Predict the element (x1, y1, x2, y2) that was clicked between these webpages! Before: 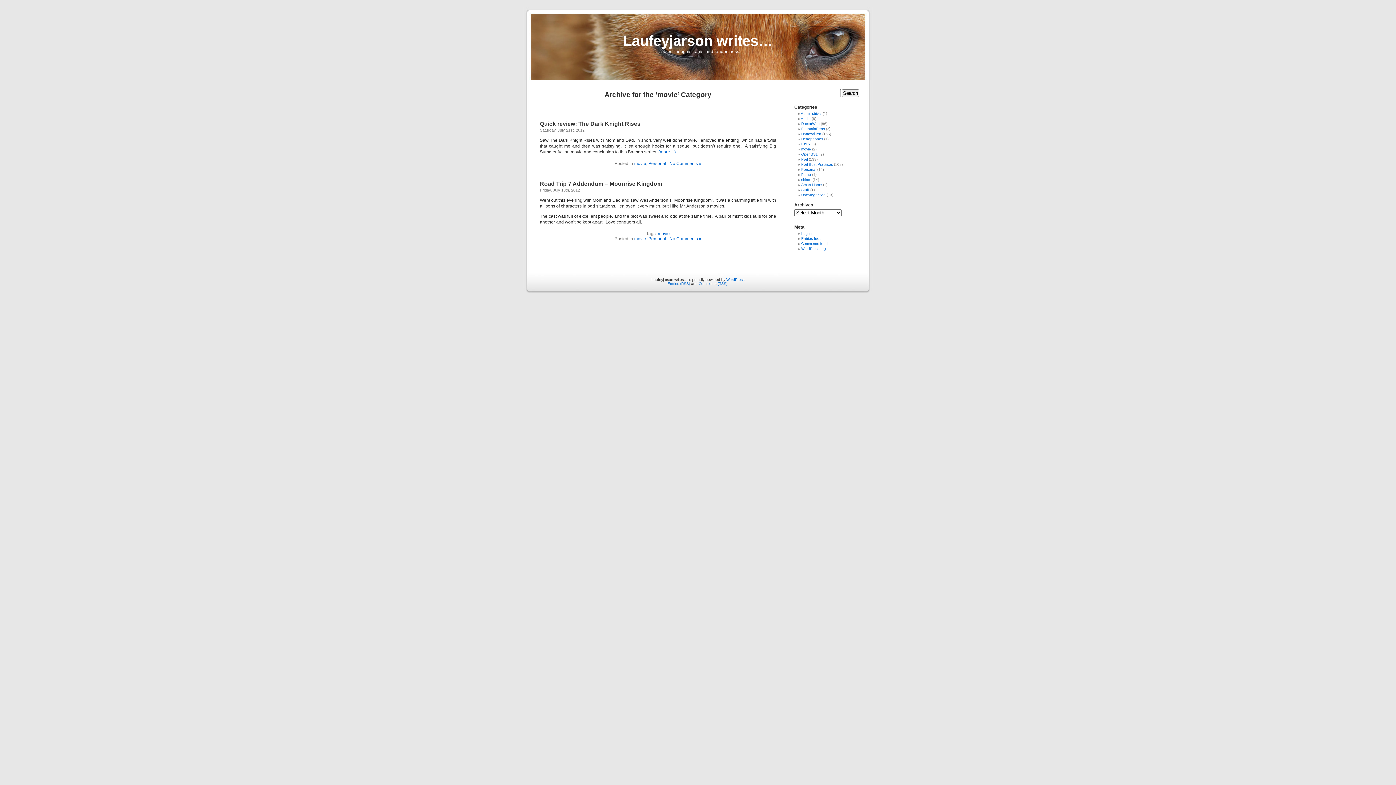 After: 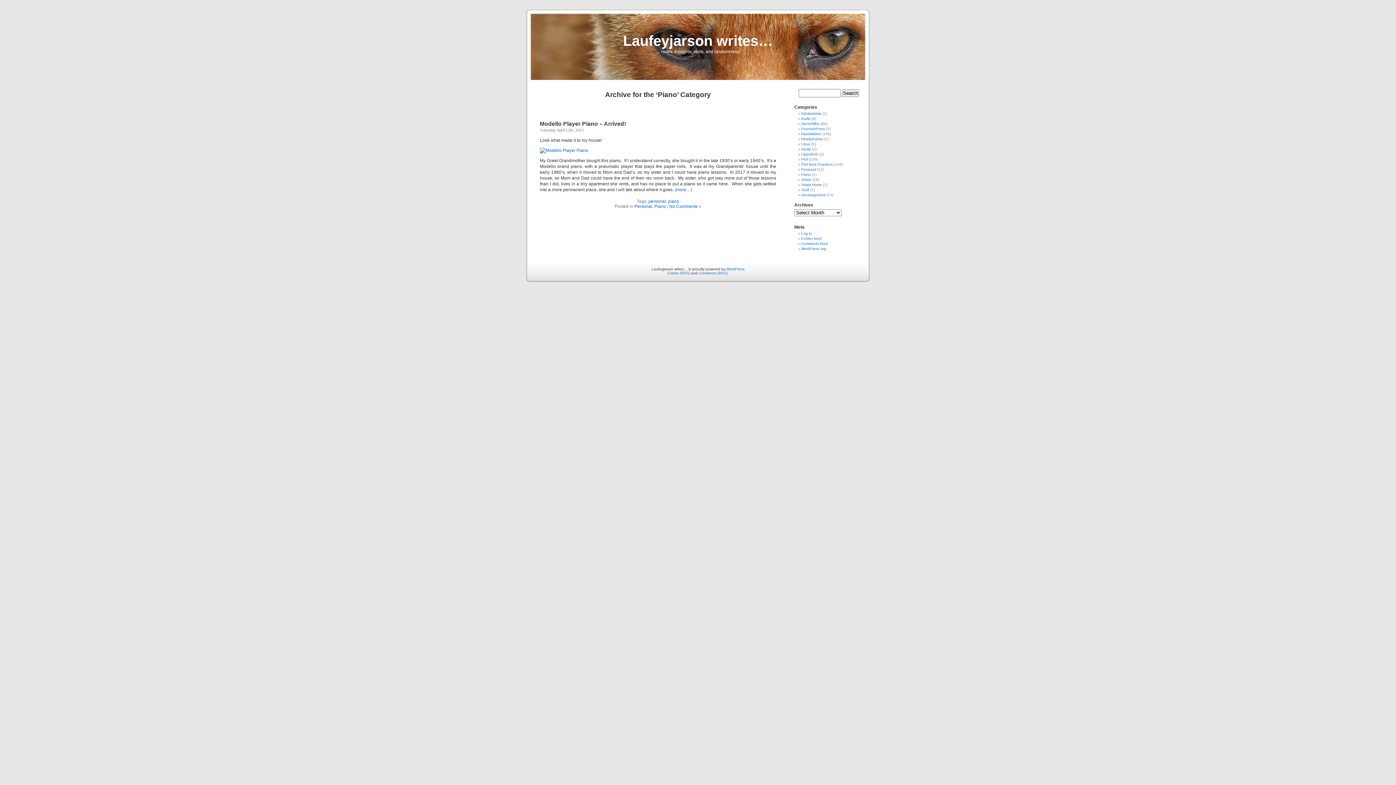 Action: label: Piano bbox: (801, 172, 811, 176)